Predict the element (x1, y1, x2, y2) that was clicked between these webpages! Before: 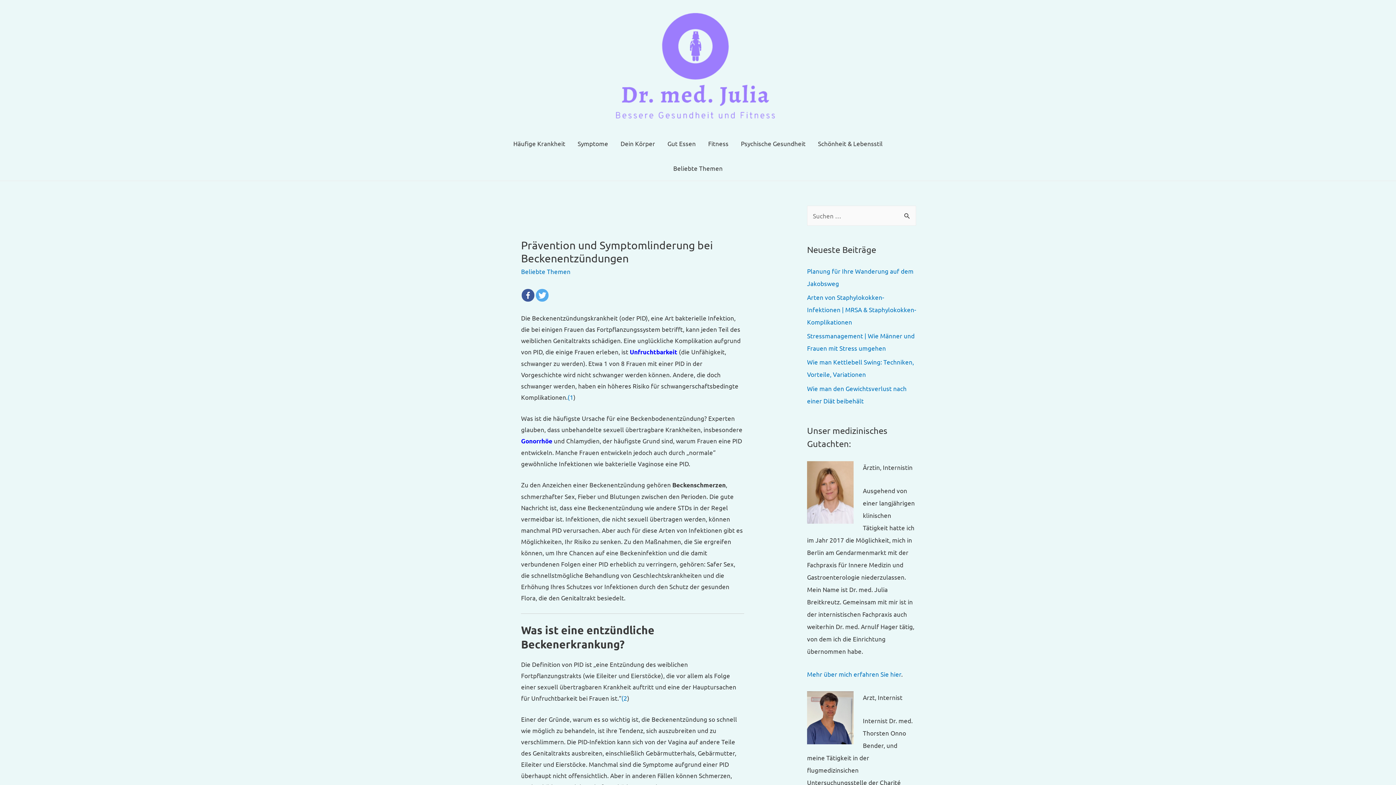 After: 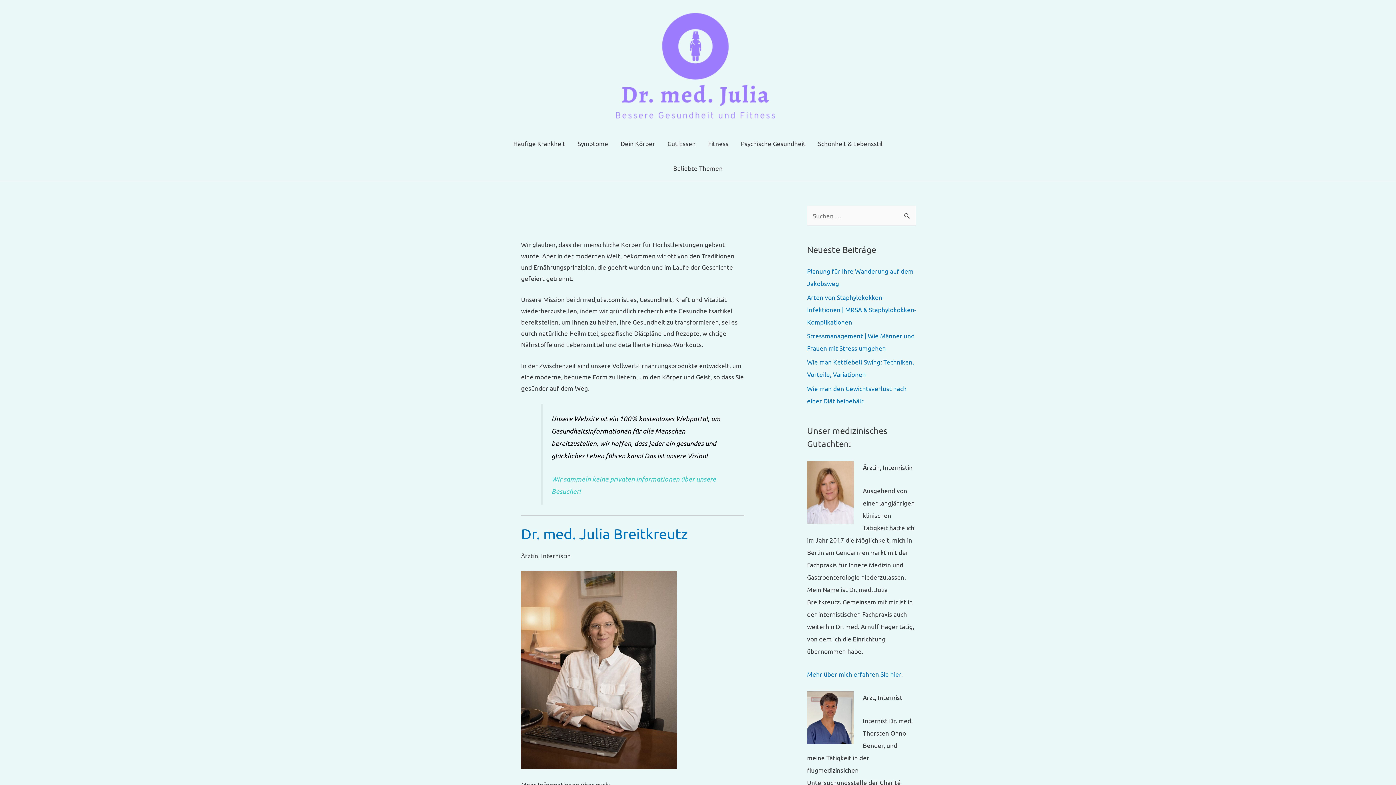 Action: label: Mehr über mich erfahren Sie hier bbox: (807, 670, 901, 678)